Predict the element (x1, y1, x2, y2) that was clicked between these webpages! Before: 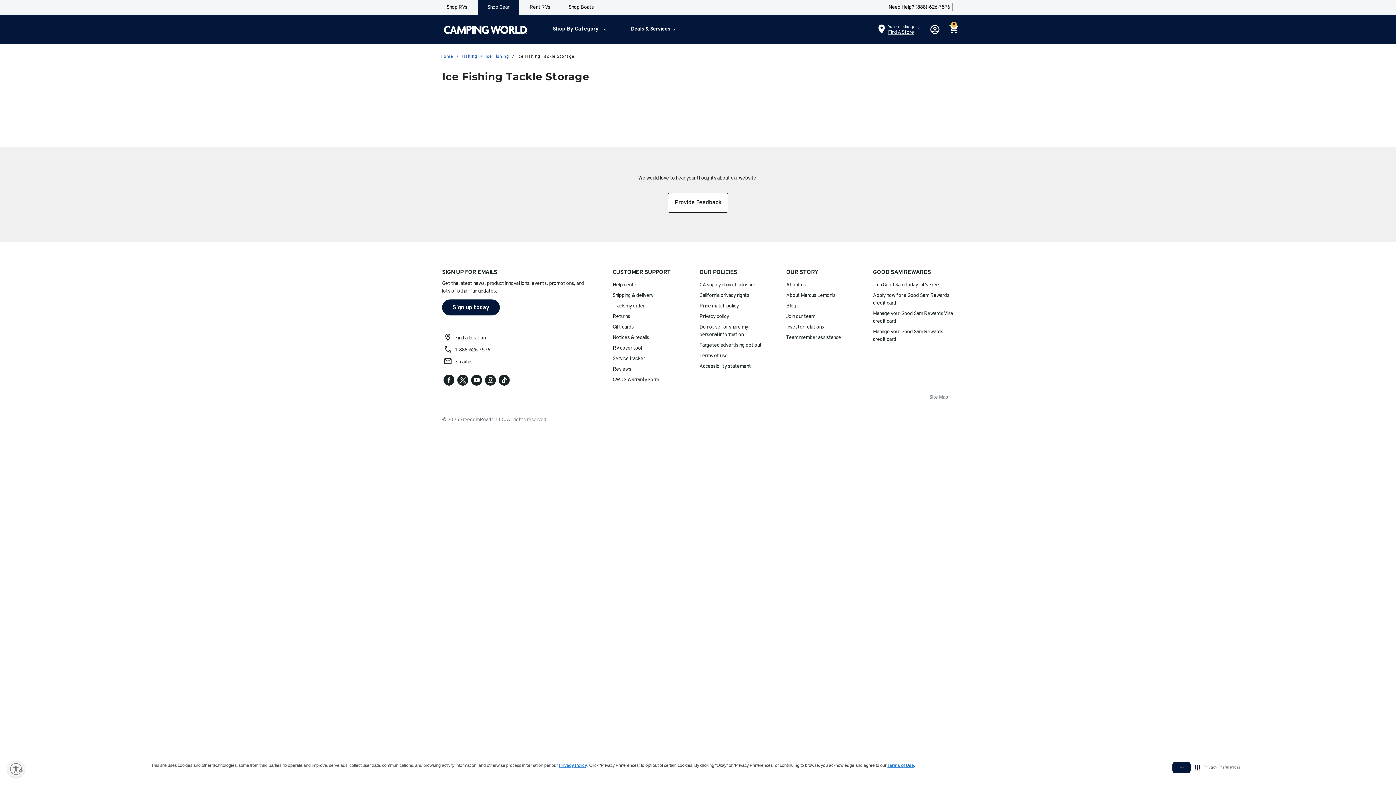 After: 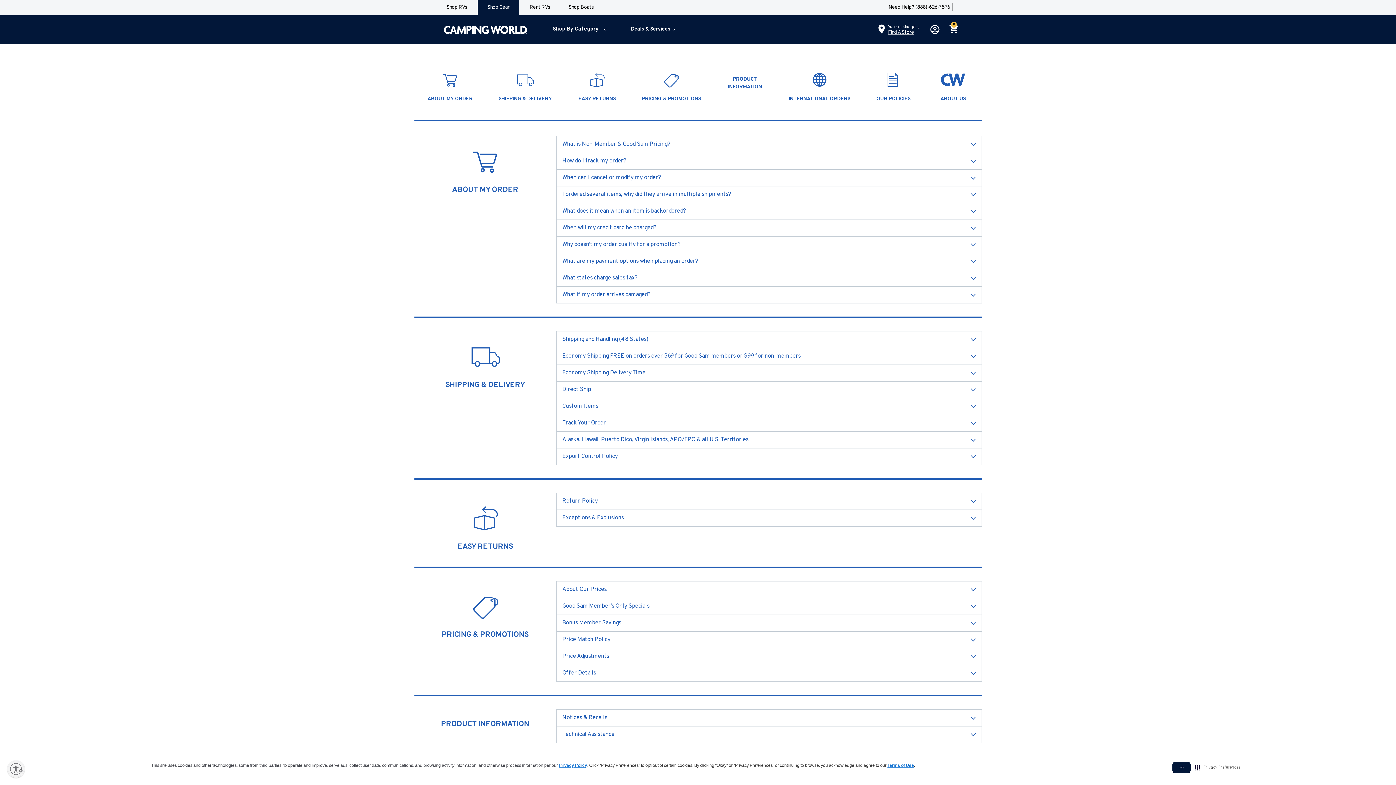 Action: bbox: (612, 282, 638, 288) label: Help center